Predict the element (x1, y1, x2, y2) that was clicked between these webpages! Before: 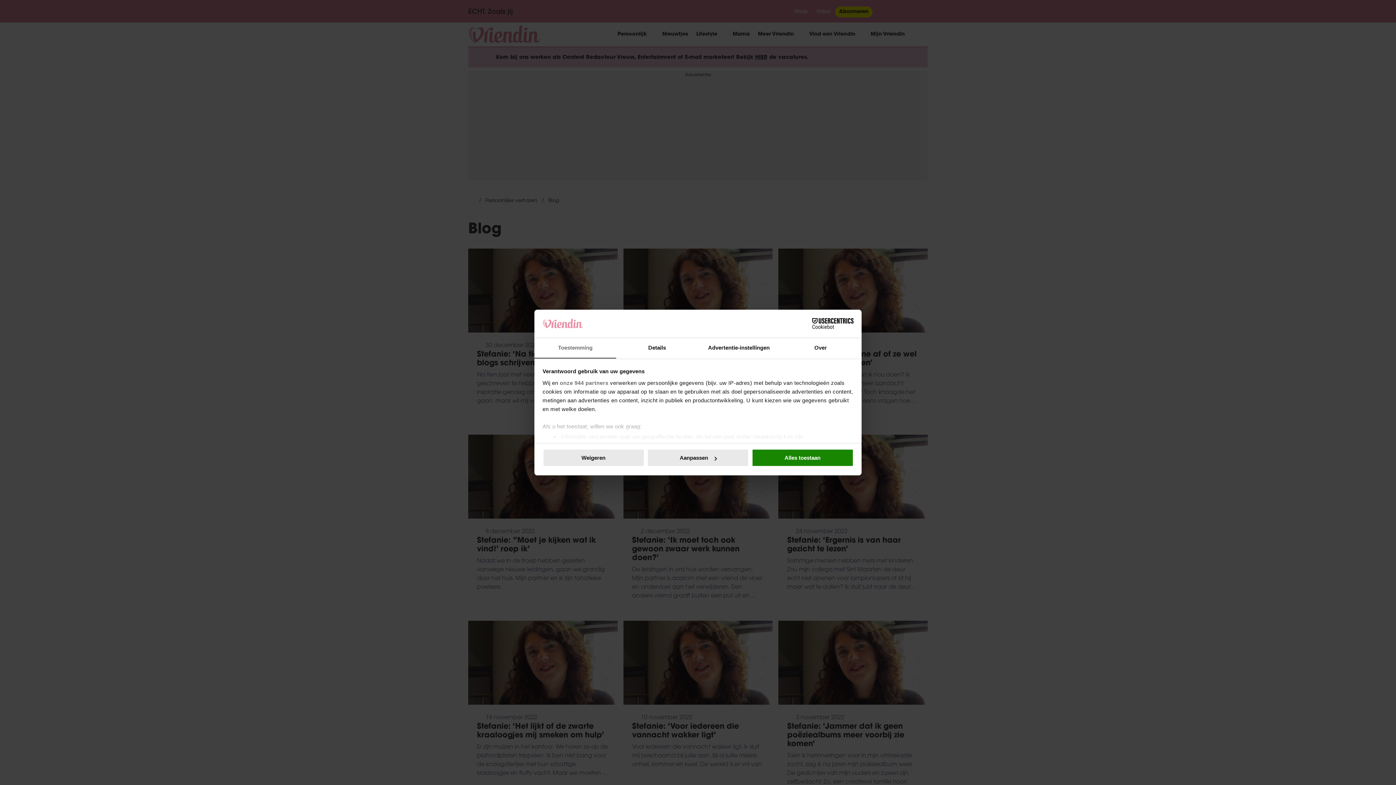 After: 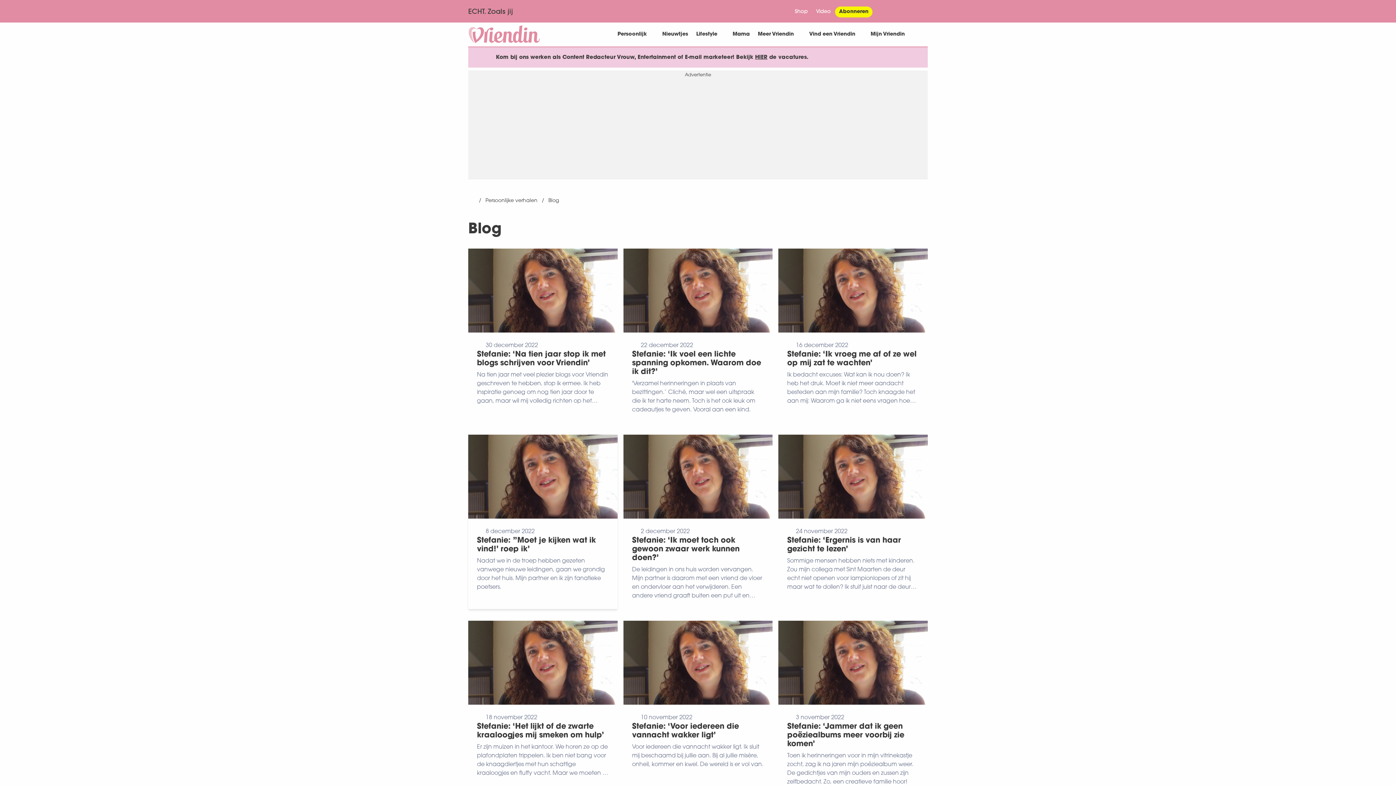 Action: label: Weigeren bbox: (542, 449, 644, 467)